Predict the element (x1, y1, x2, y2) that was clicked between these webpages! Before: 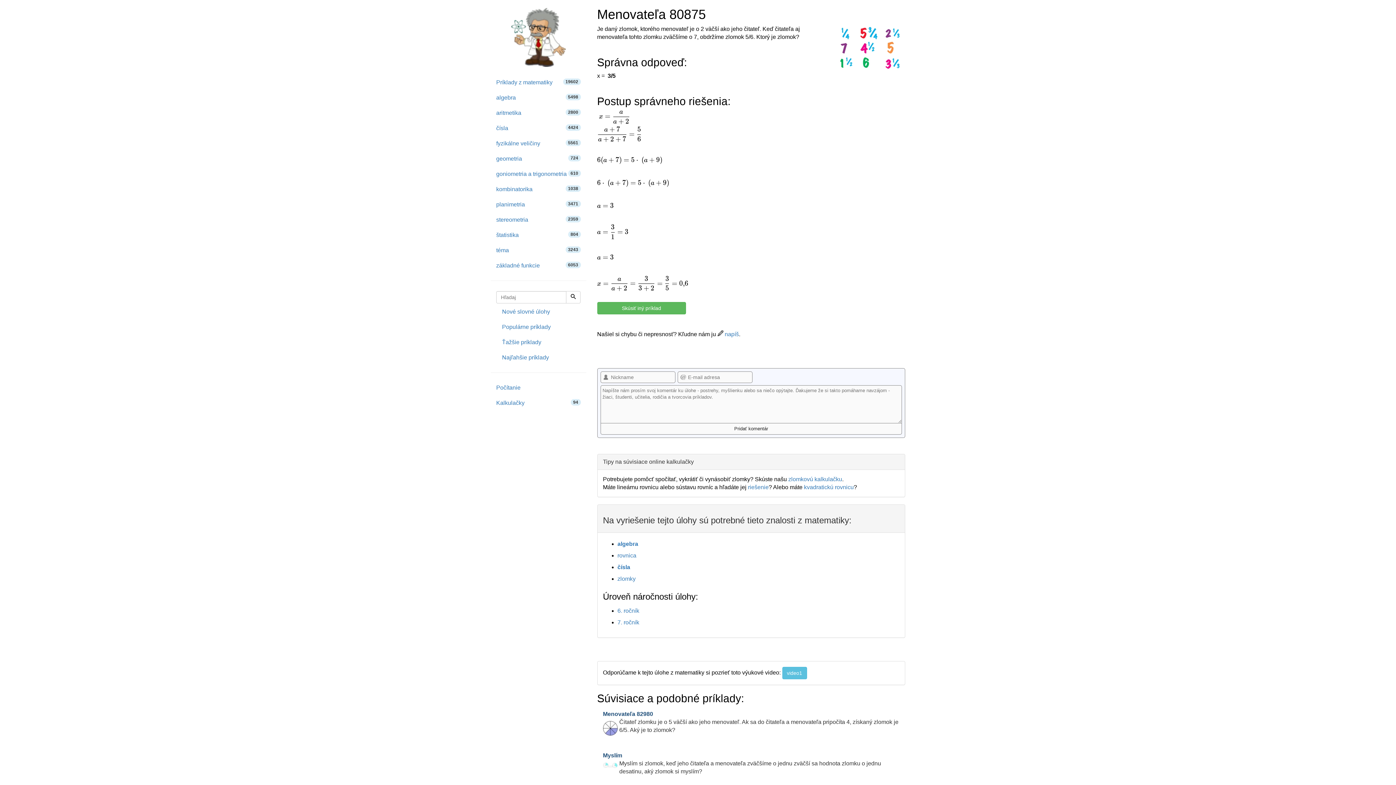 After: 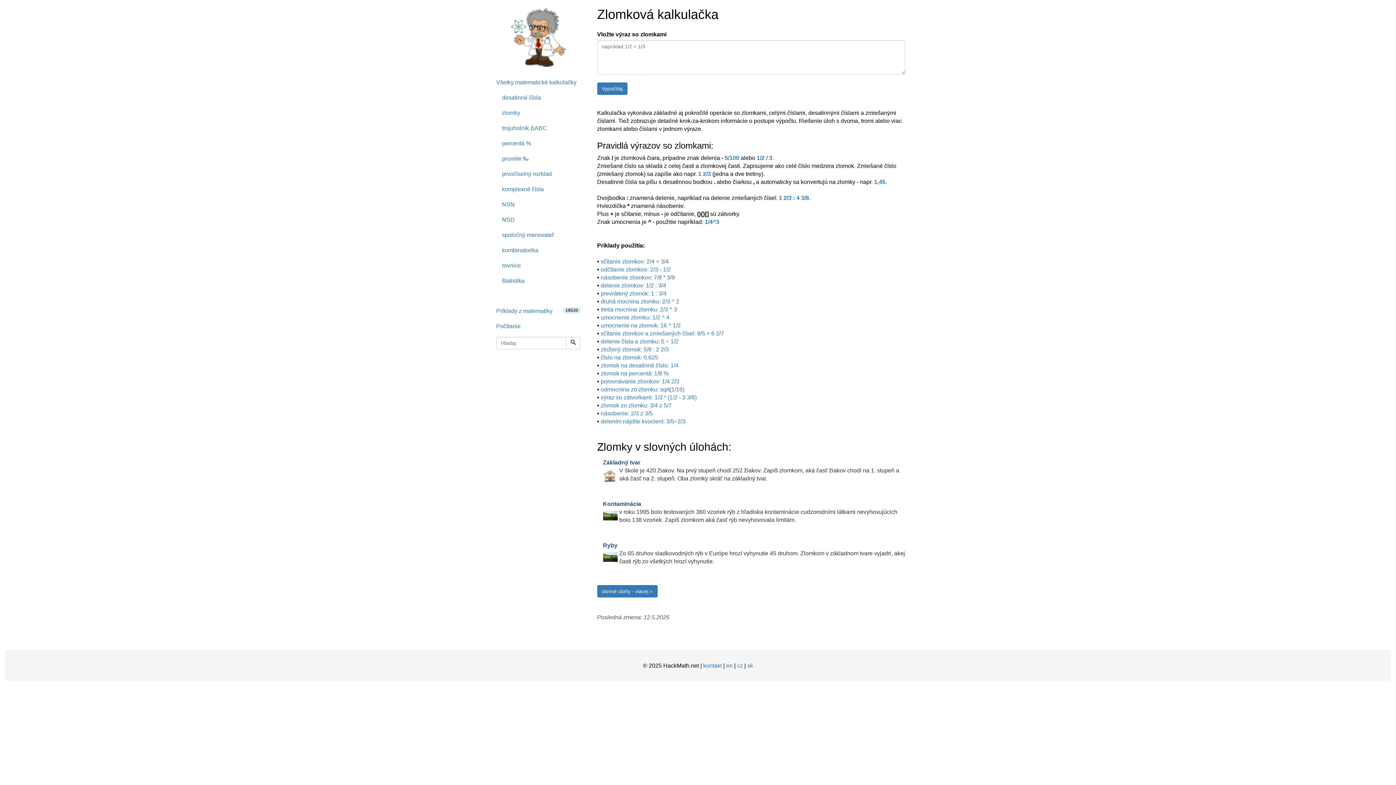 Action: label: zlomkovú kalkulačku bbox: (788, 476, 842, 482)